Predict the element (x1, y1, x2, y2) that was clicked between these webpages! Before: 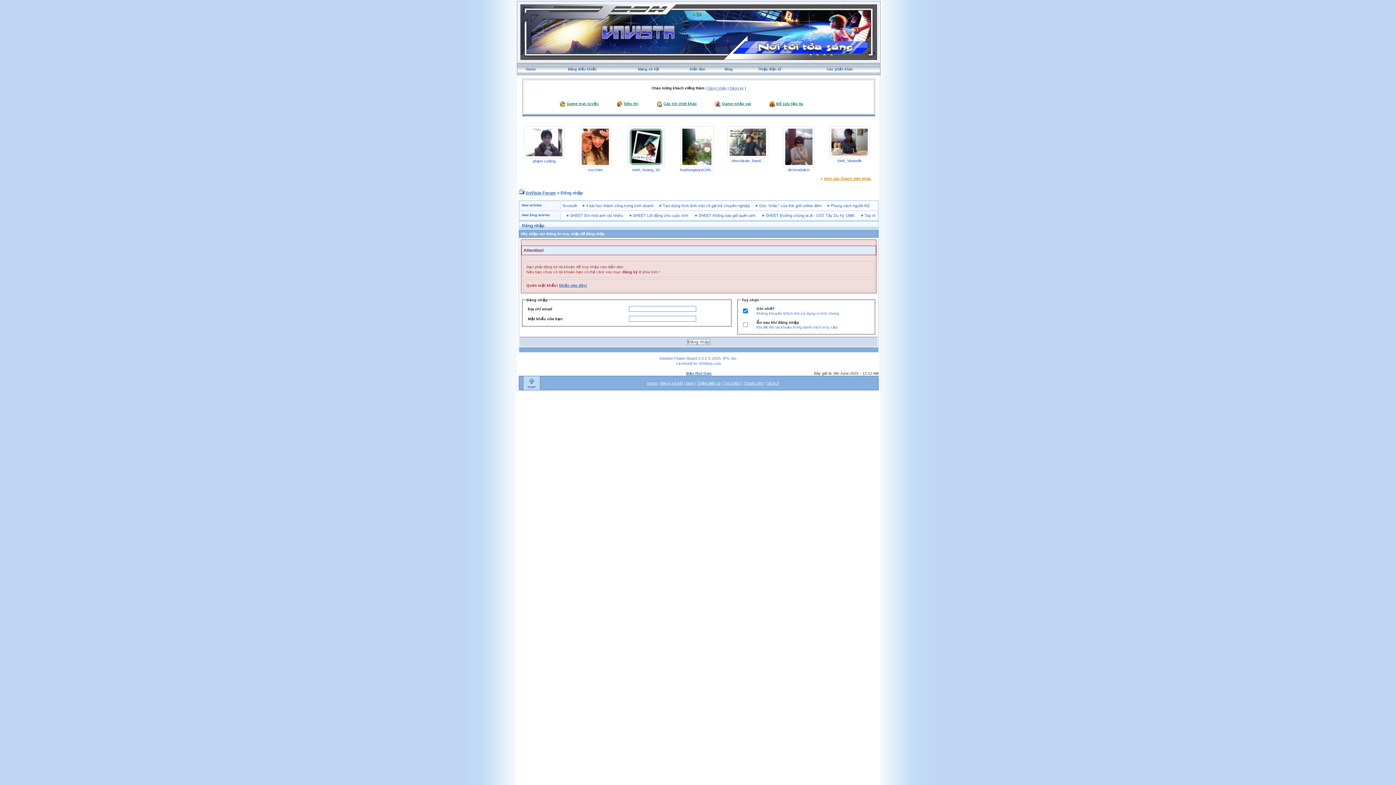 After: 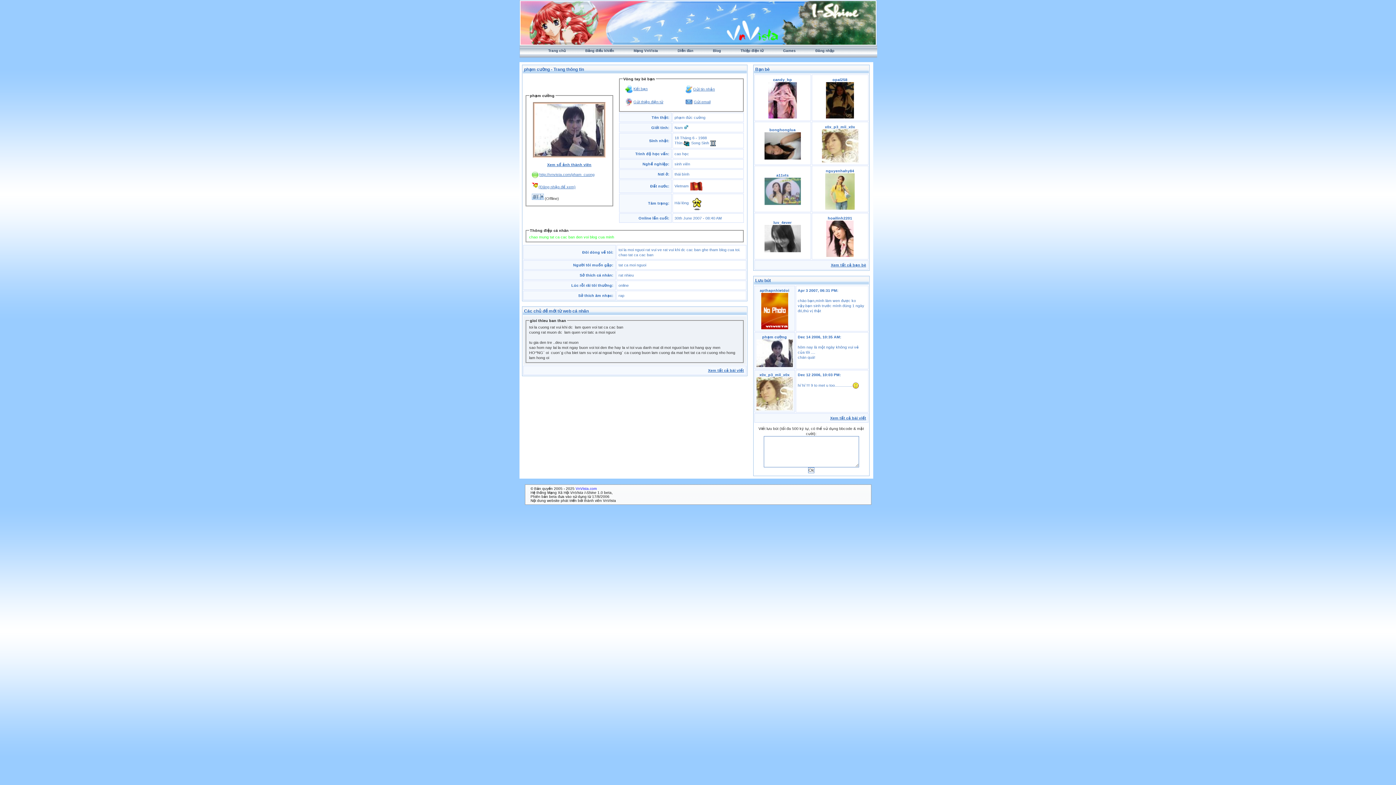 Action: label: phạm cường bbox: (532, 158, 555, 163)